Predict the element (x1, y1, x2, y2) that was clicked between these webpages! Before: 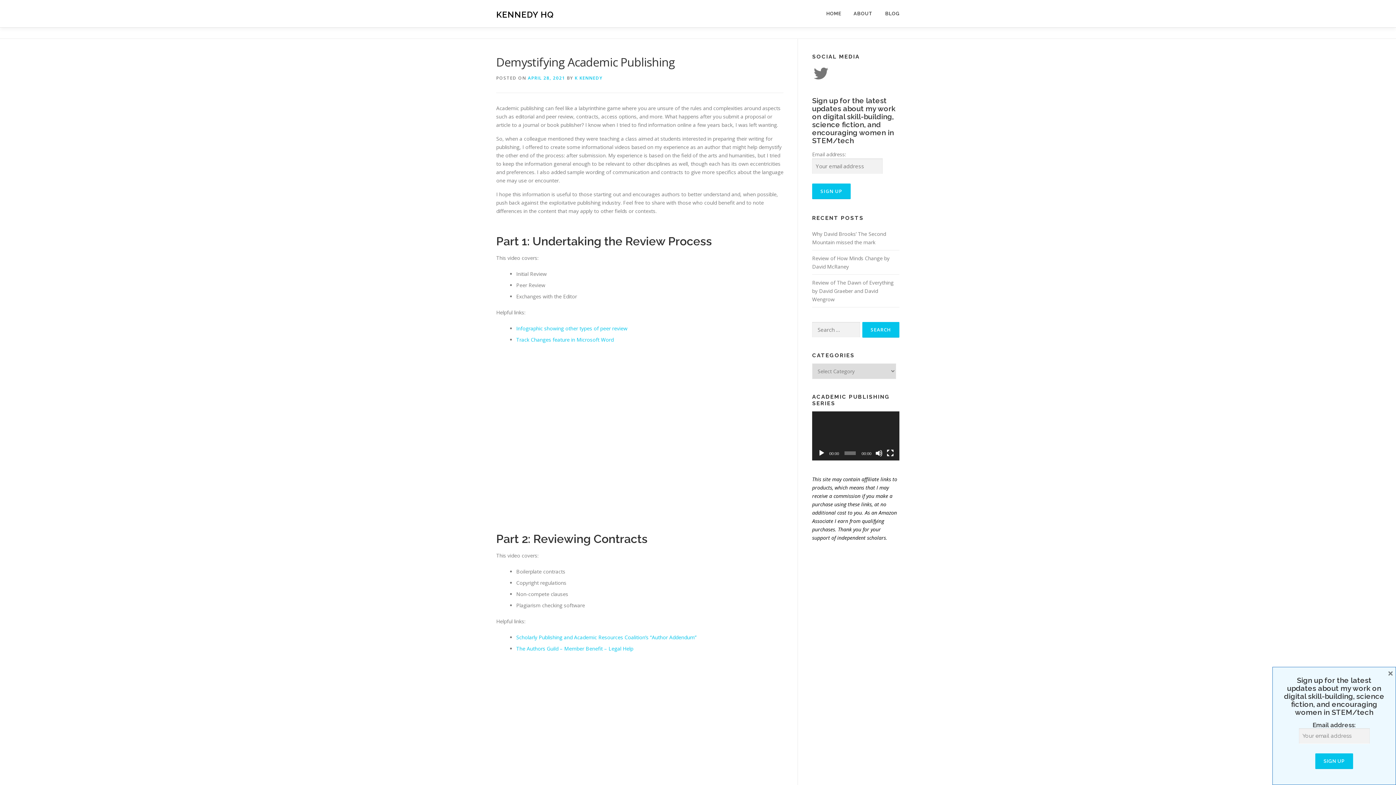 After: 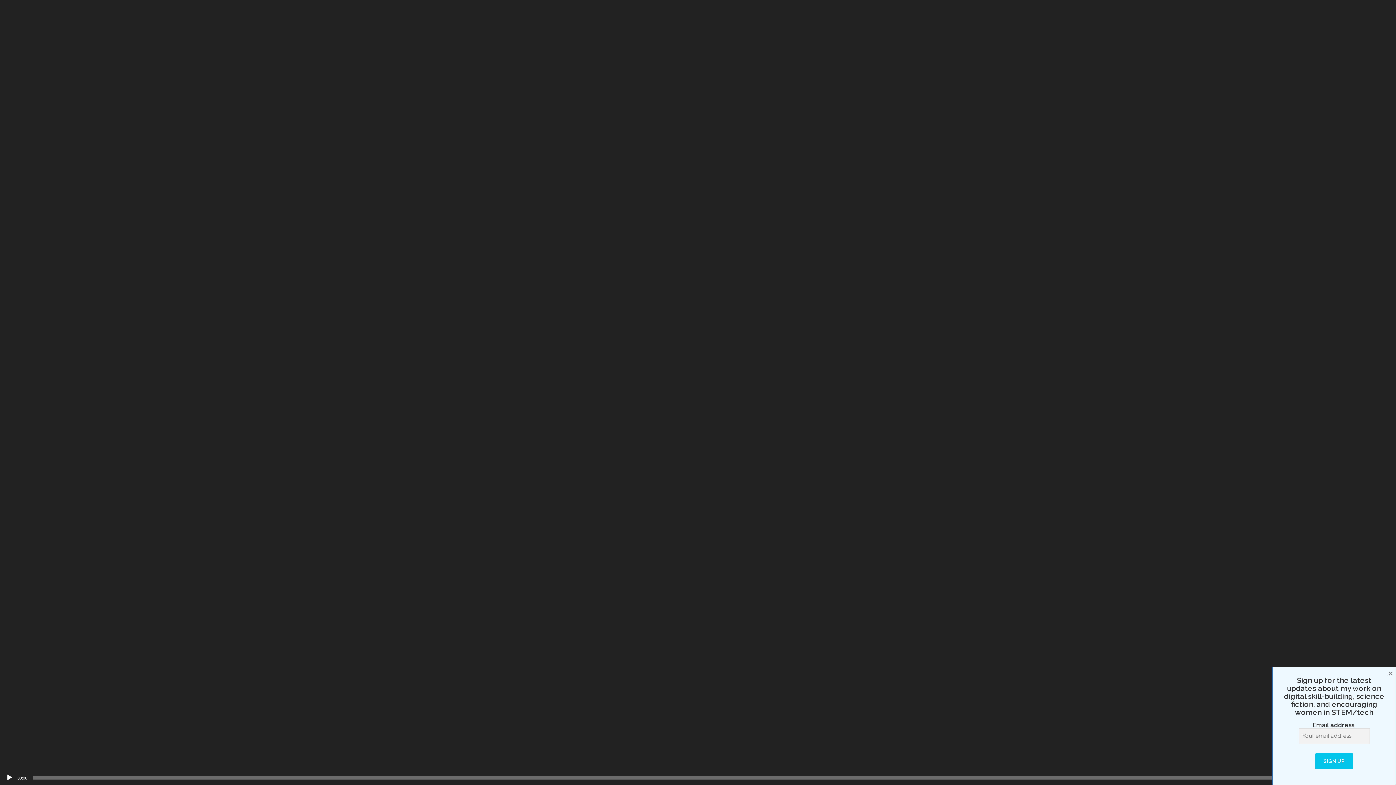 Action: label: Fullscreen bbox: (886, 449, 894, 457)